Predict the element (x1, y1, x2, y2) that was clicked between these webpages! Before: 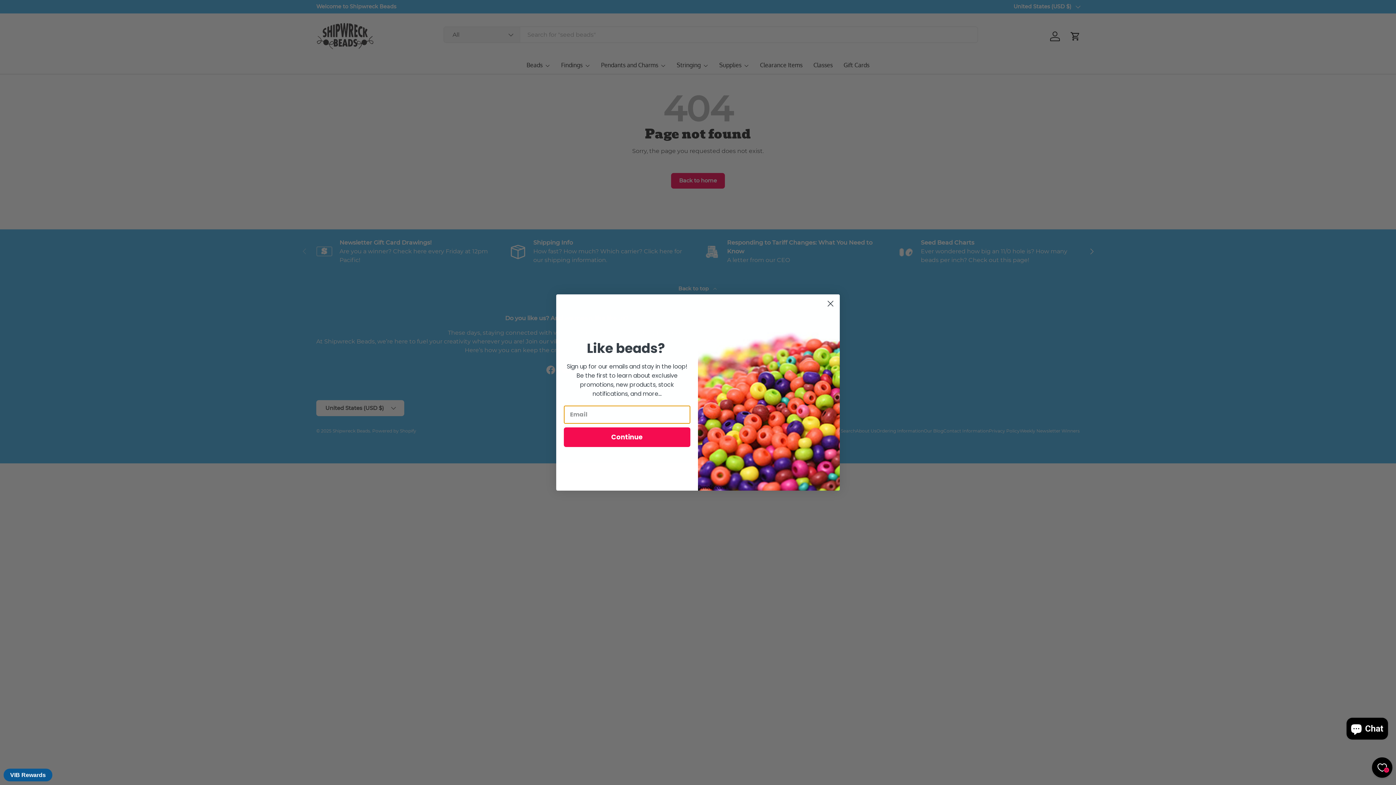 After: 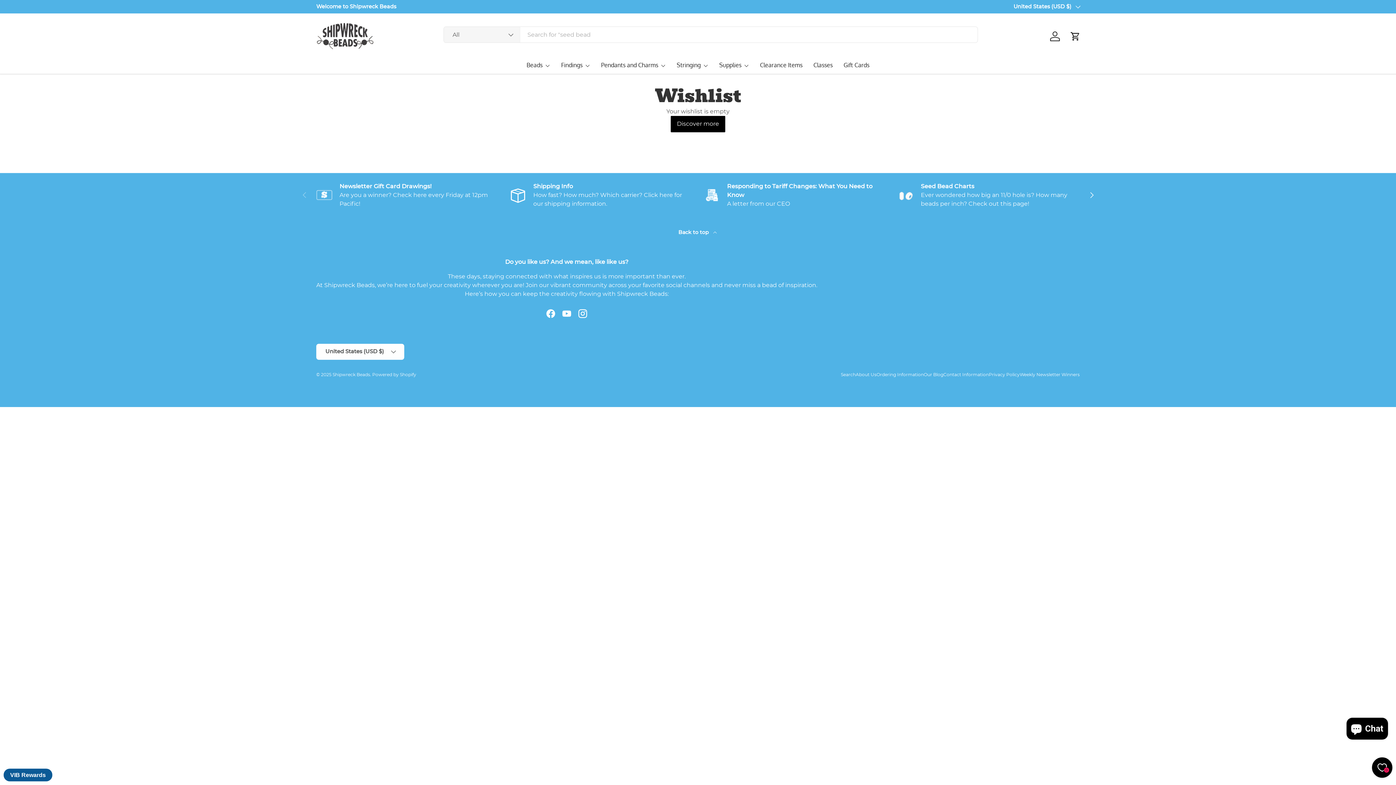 Action: label: Wishlist bbox: (1372, 757, 1392, 778)